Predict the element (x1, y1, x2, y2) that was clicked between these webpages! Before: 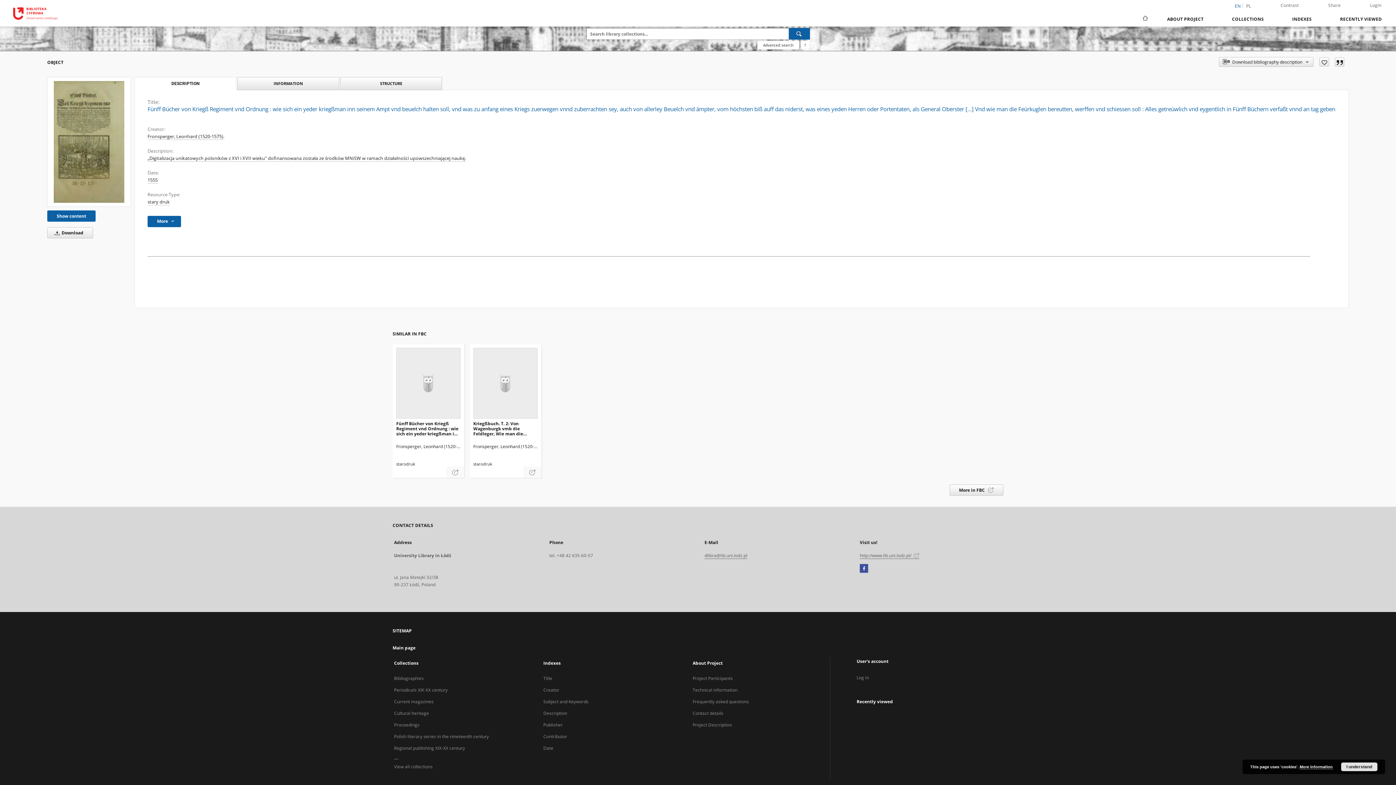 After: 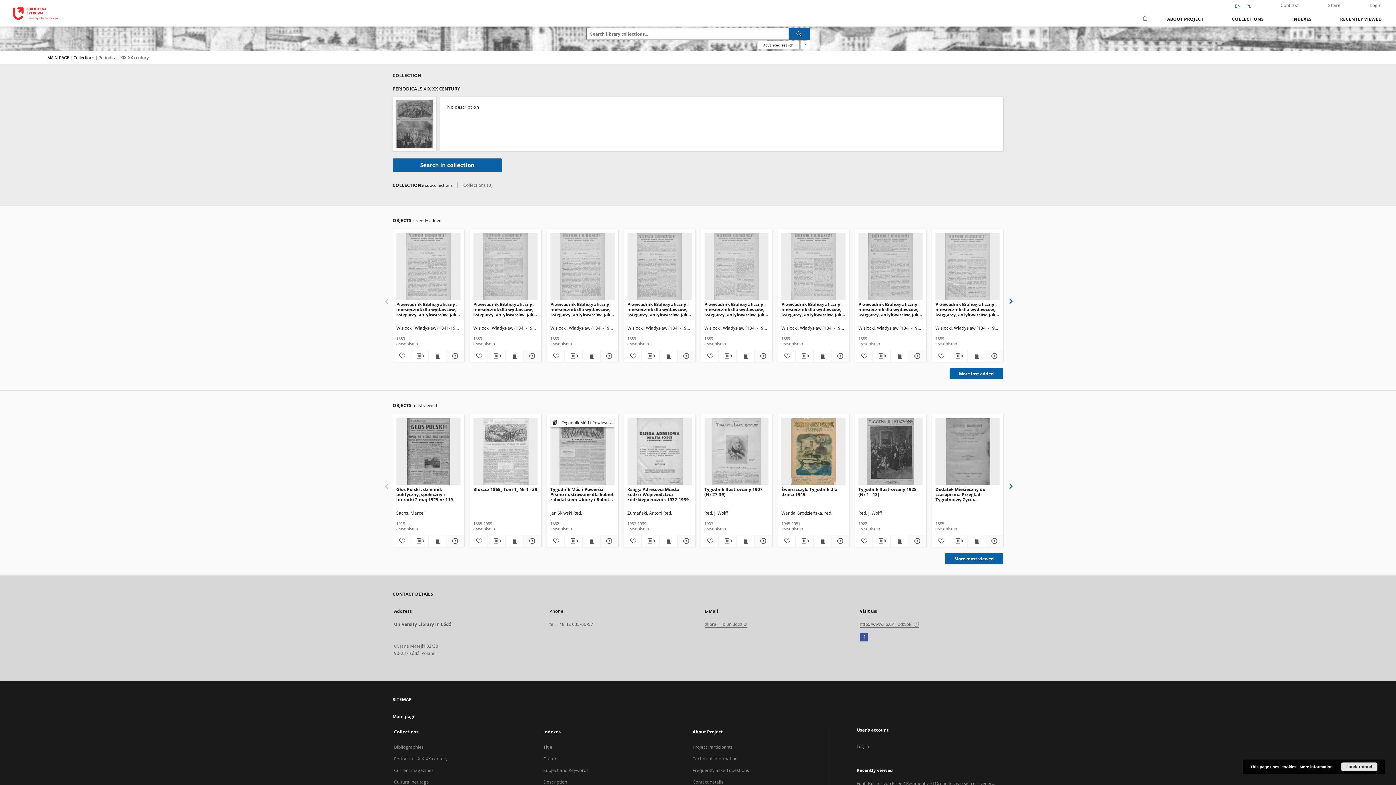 Action: bbox: (394, 687, 447, 693) label: Periodicals XIX-XX century